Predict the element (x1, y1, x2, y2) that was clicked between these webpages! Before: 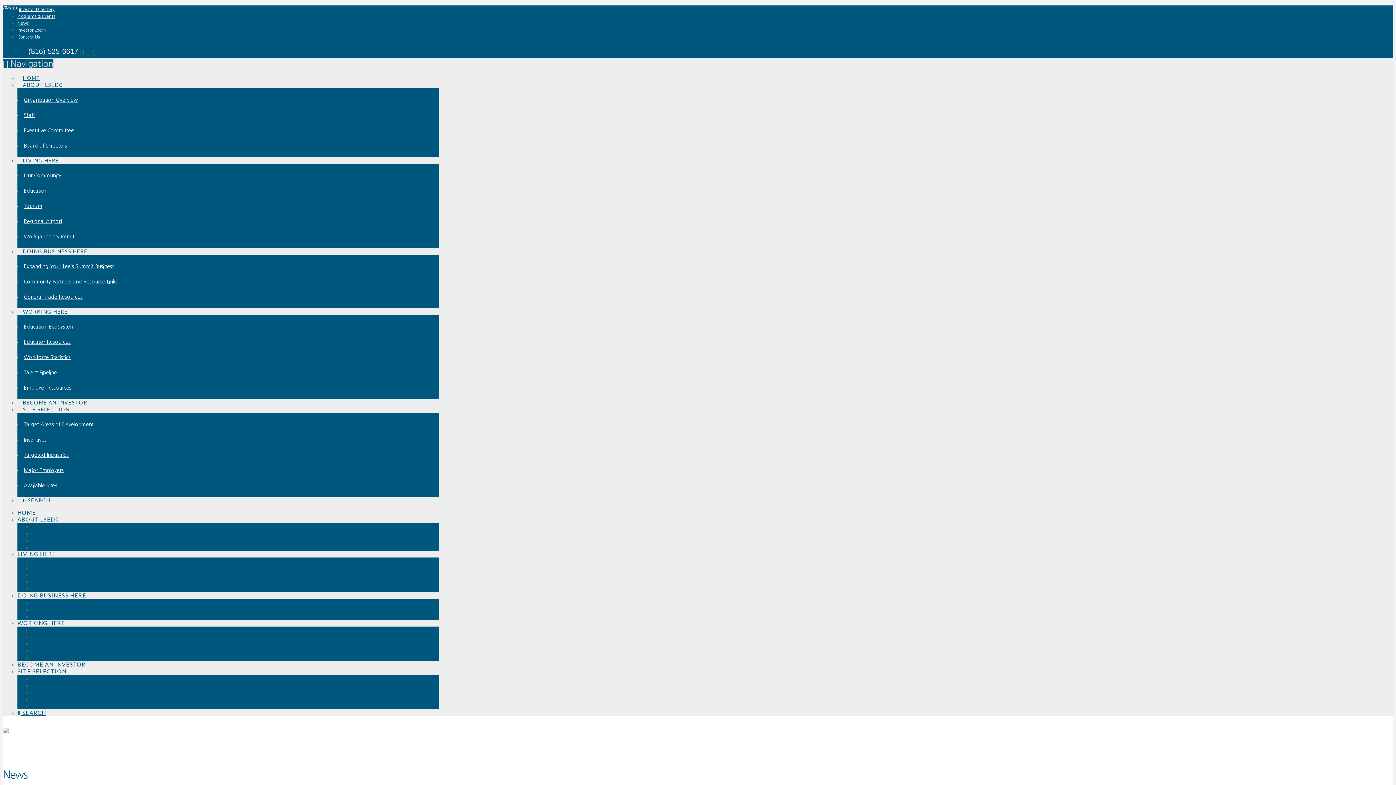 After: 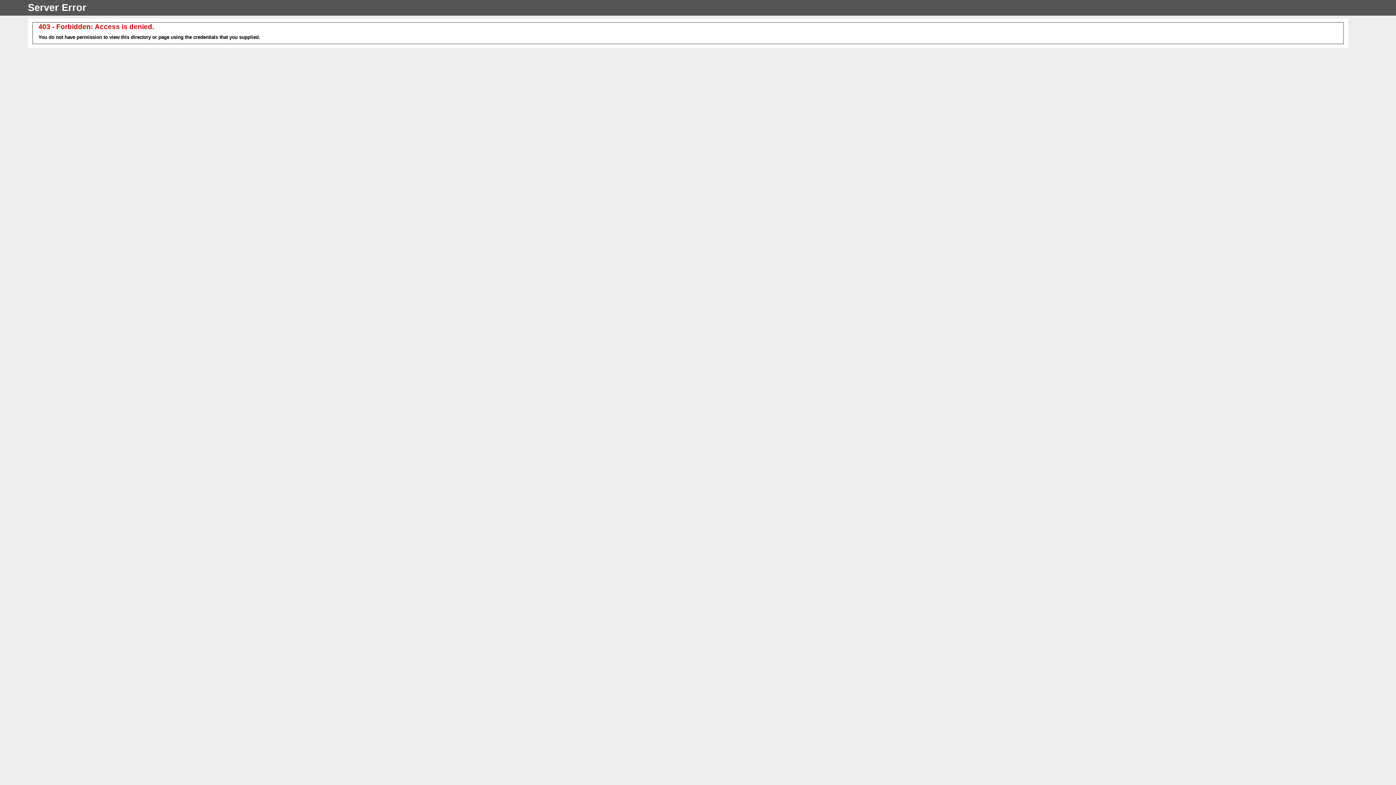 Action: bbox: (17, 28, 45, 32) label: Investor Login